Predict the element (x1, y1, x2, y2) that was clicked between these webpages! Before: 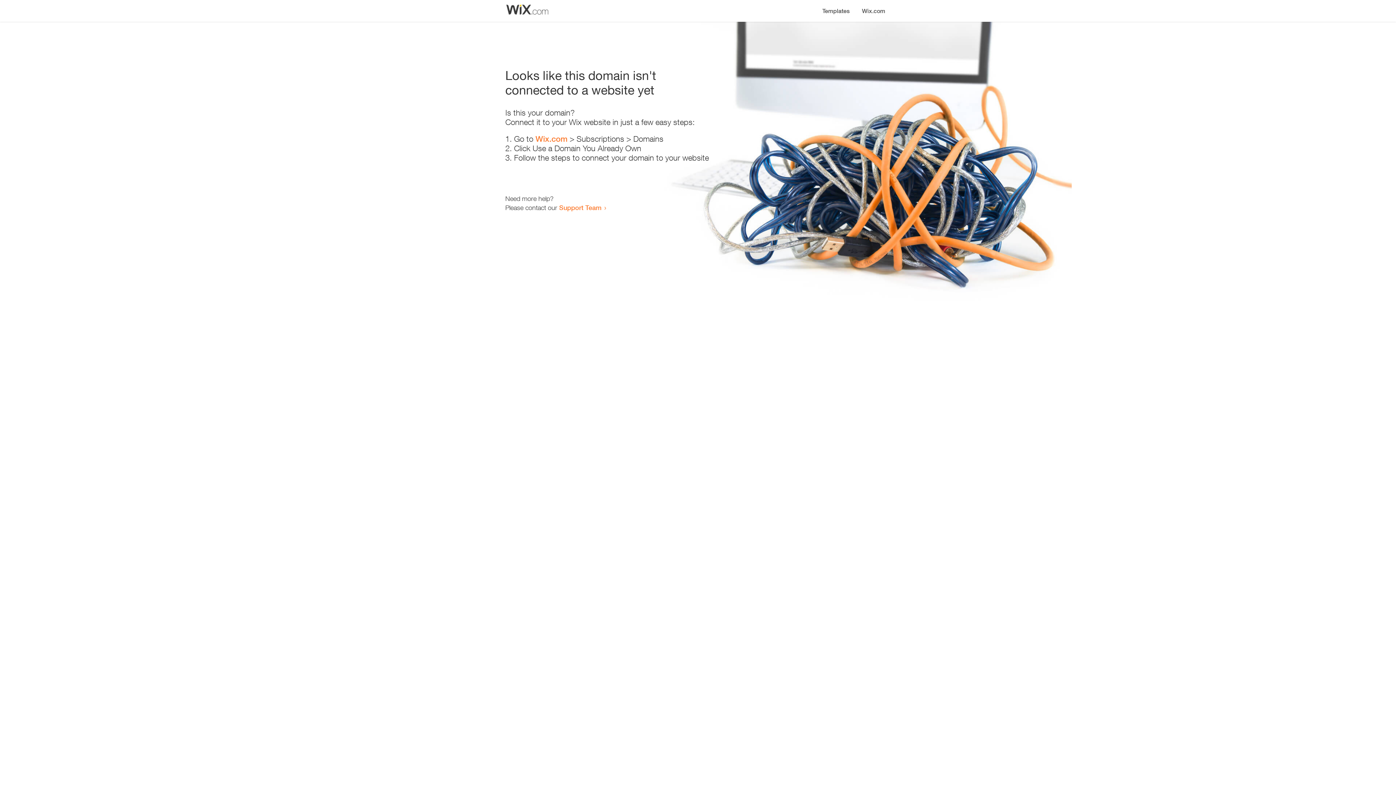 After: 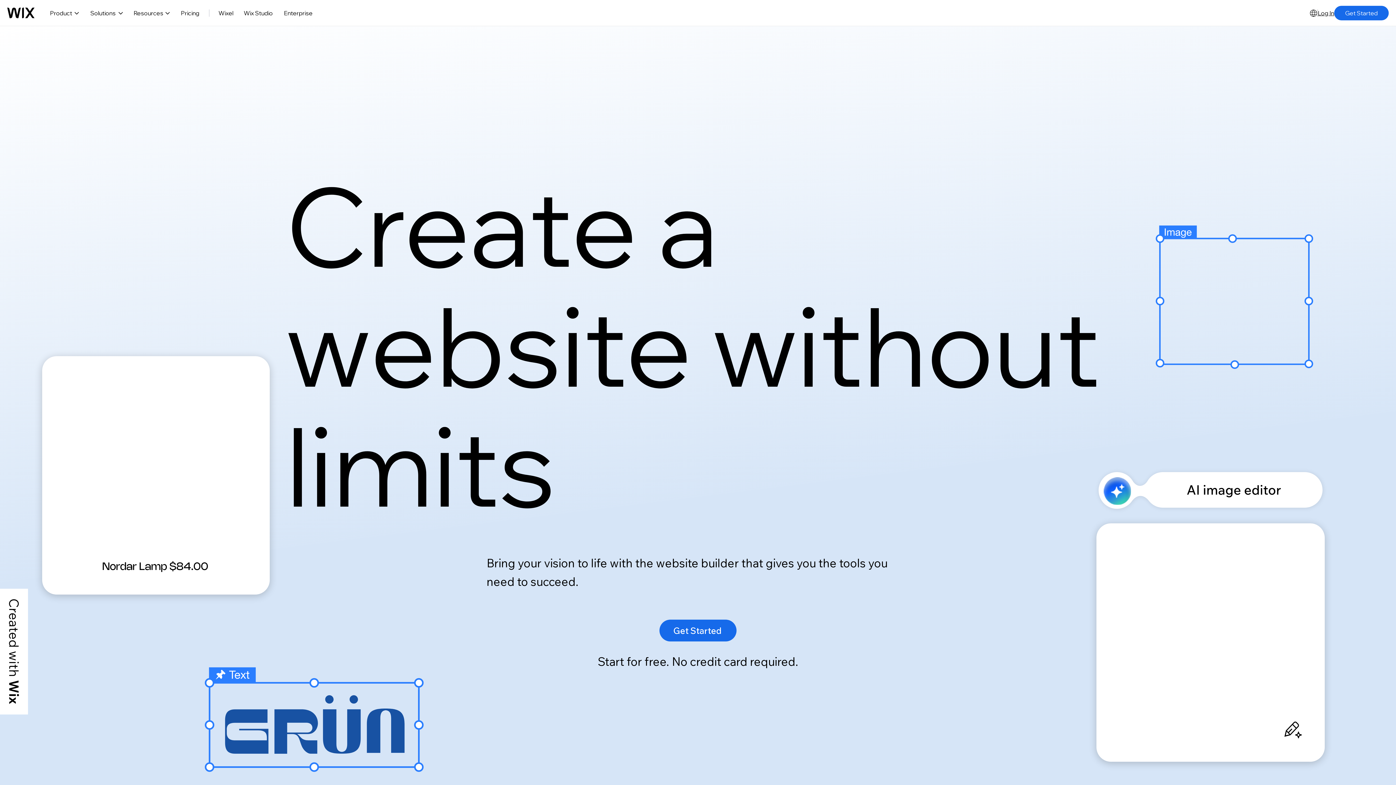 Action: label: Wix.com bbox: (856, 0, 890, 14)